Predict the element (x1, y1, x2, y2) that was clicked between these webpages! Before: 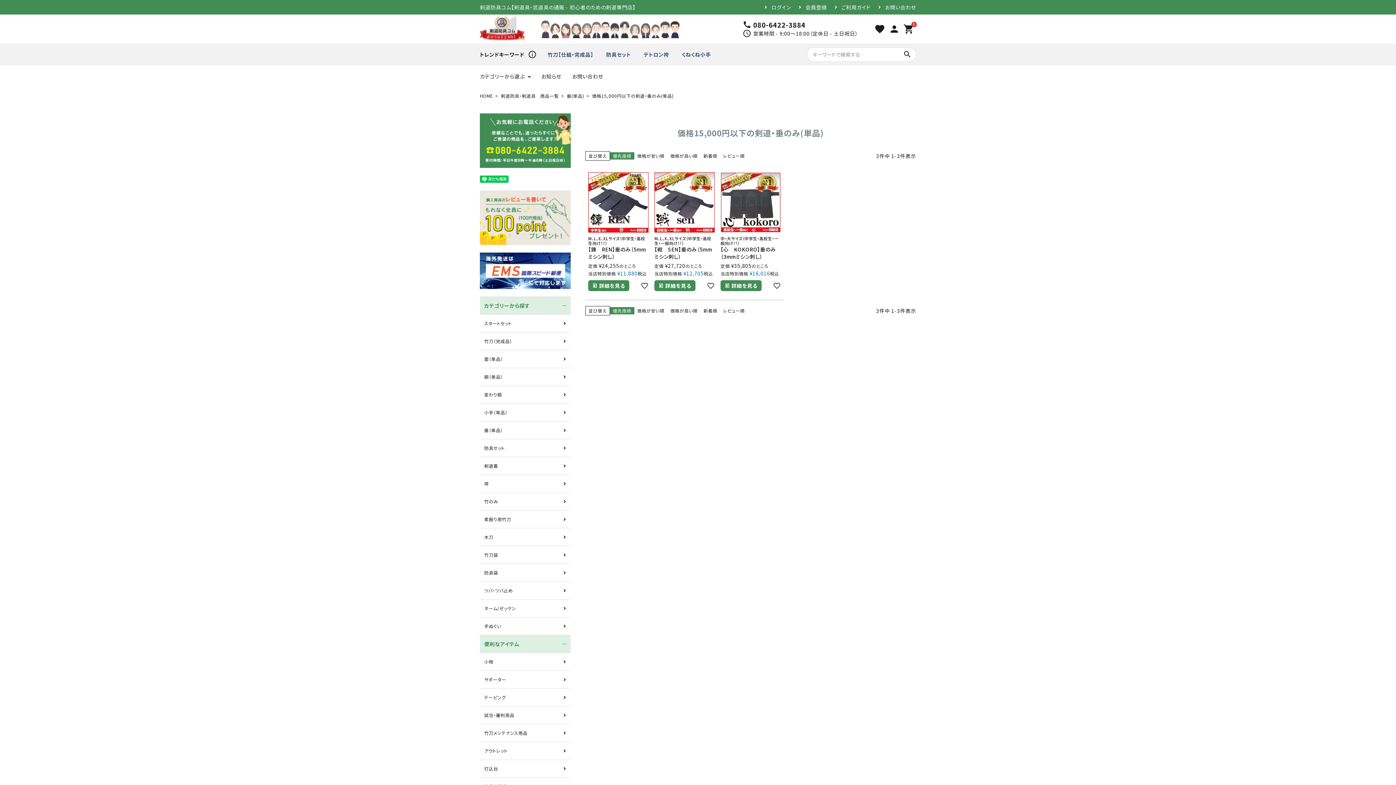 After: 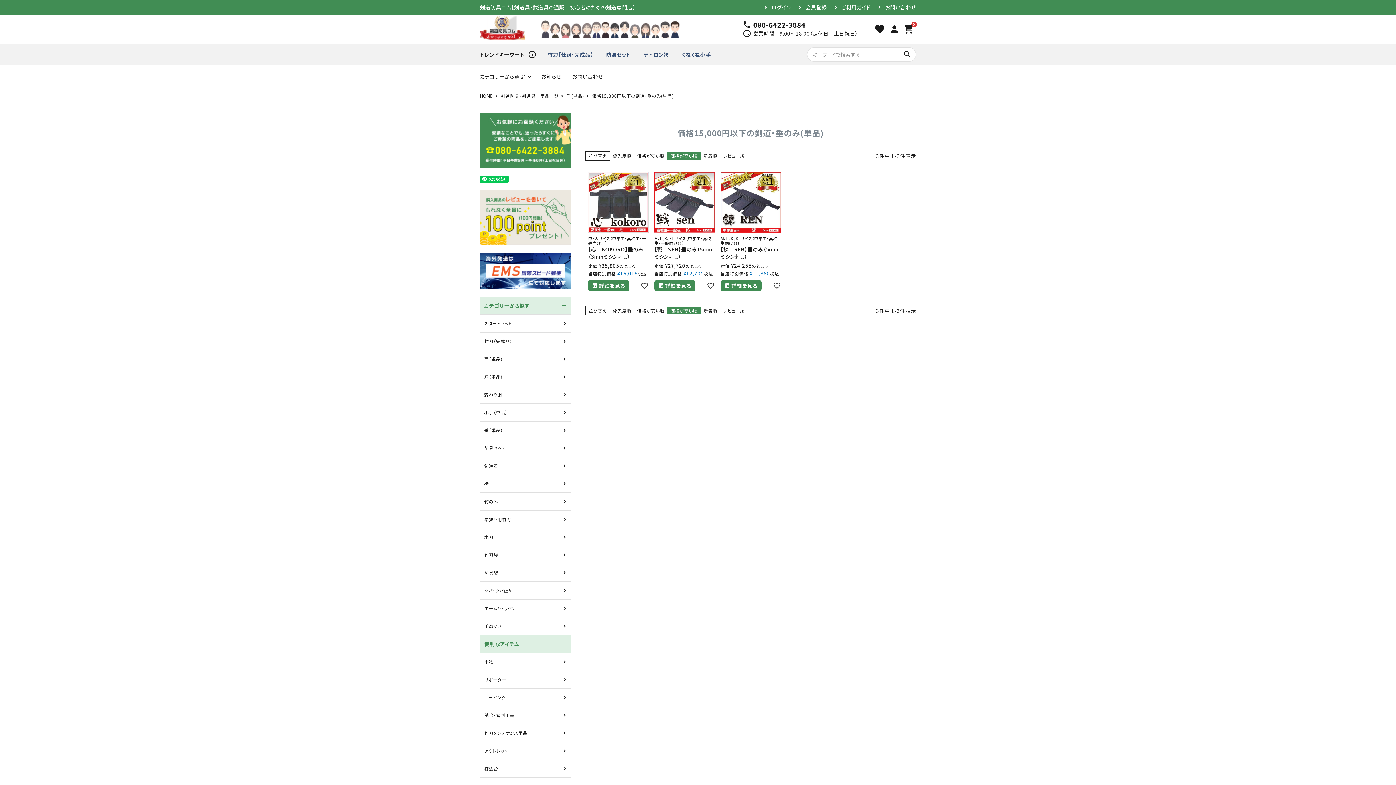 Action: label: 価格が高い順 bbox: (667, 307, 700, 314)